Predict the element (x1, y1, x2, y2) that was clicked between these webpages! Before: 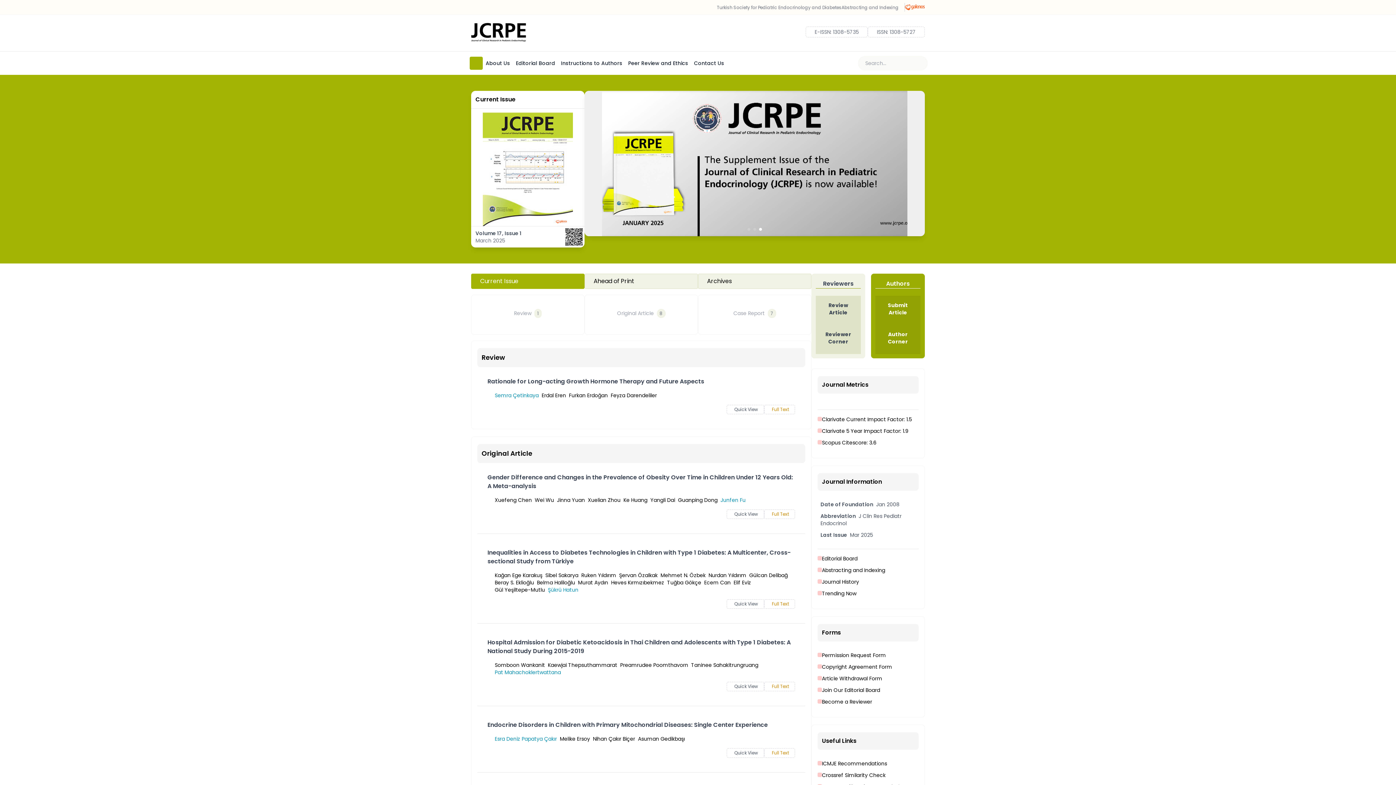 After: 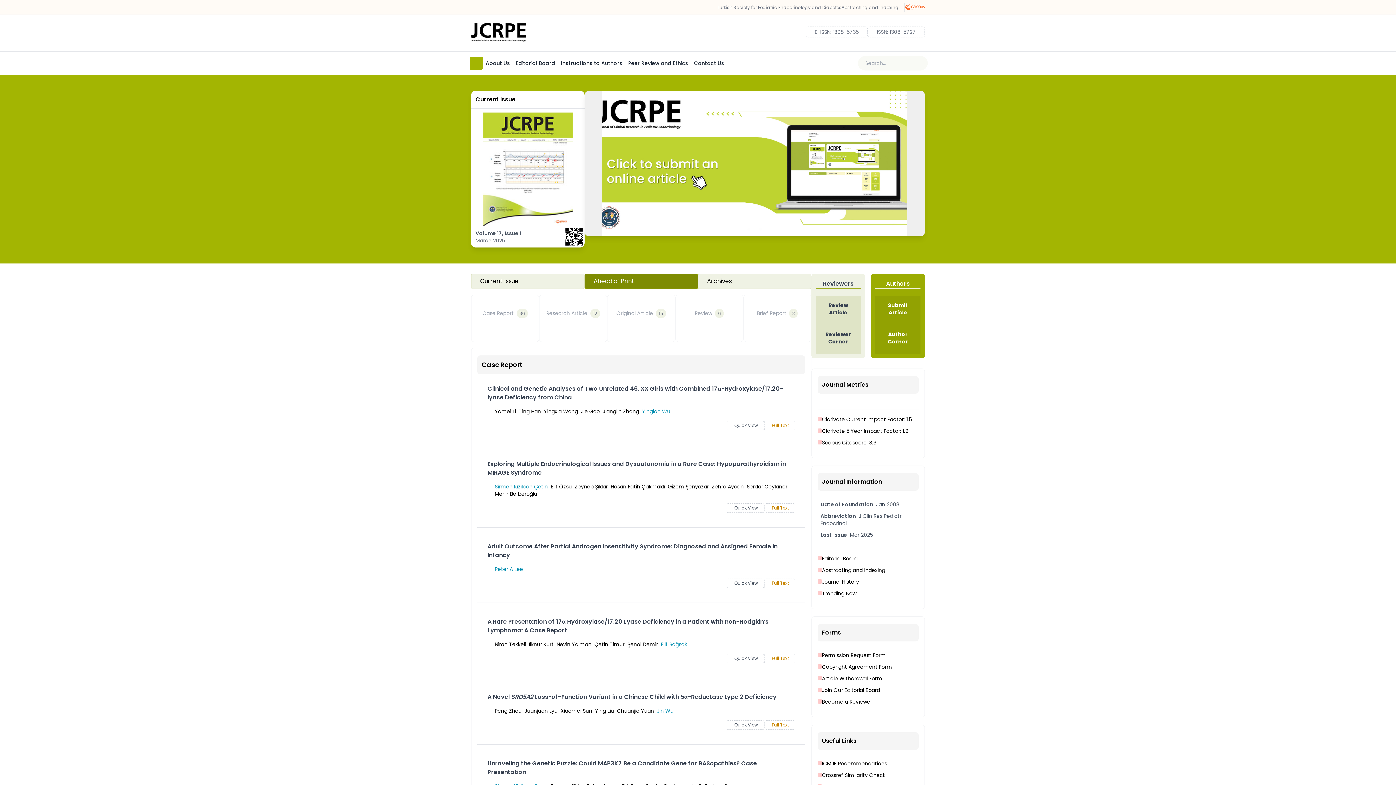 Action: bbox: (584, 273, 698, 289) label: Ahead of Print